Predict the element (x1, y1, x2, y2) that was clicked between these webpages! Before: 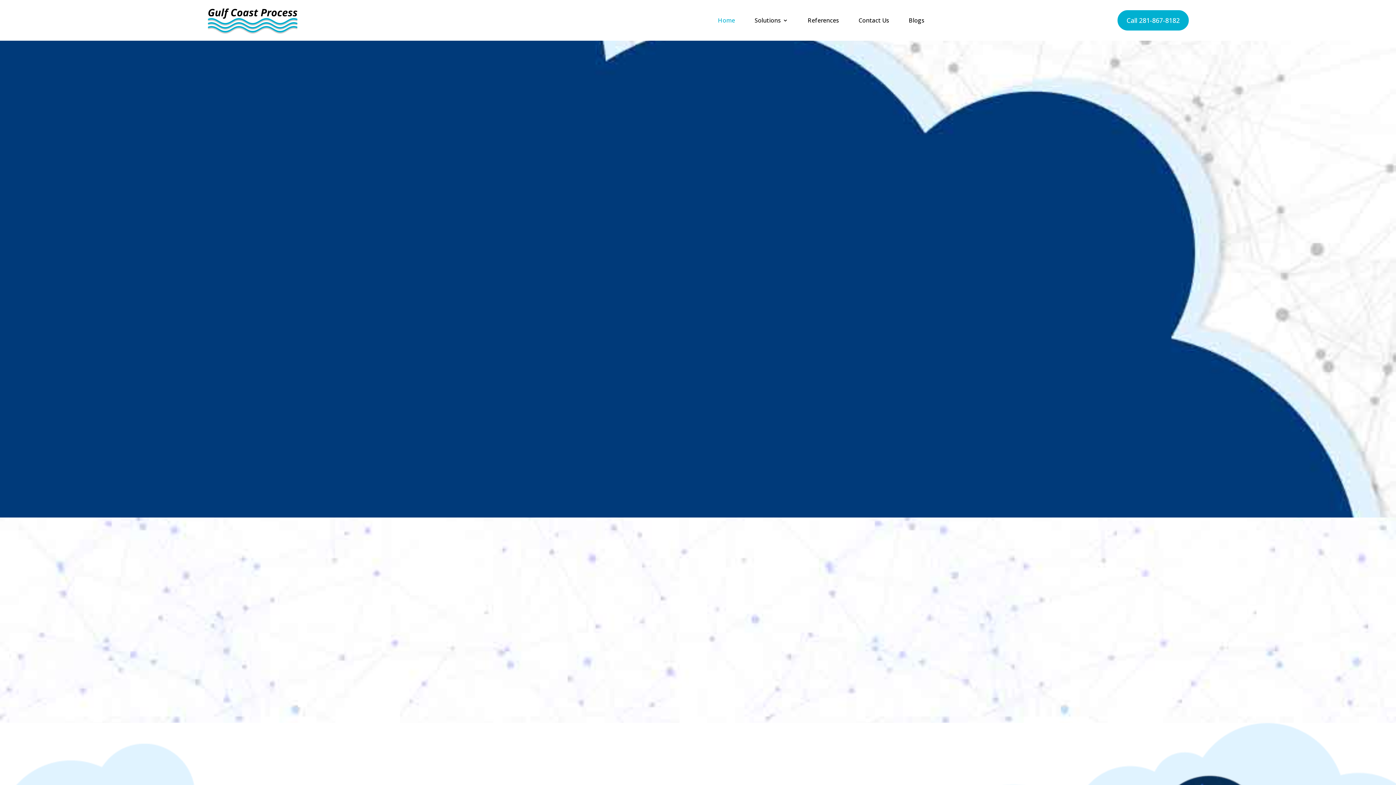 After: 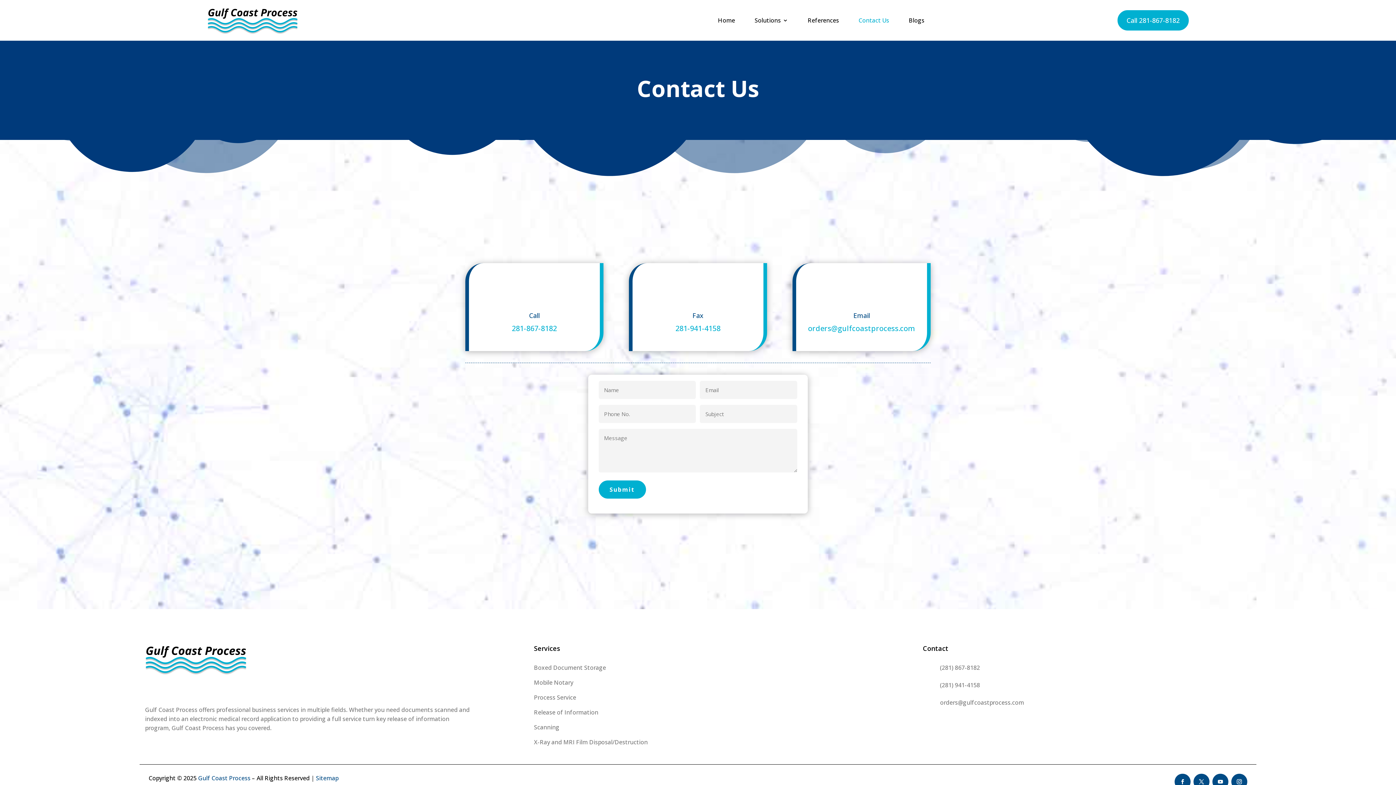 Action: bbox: (858, 5, 889, 35) label: Contact Us